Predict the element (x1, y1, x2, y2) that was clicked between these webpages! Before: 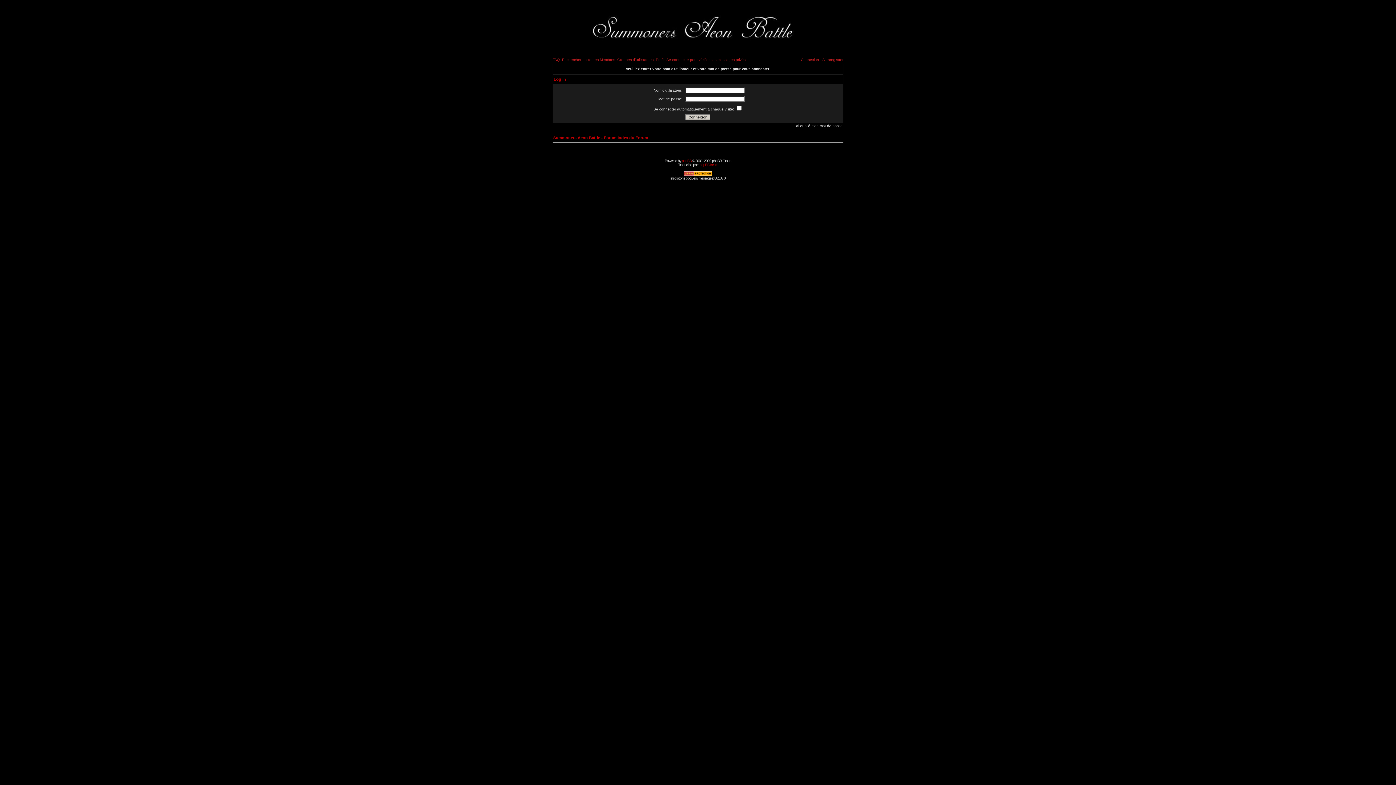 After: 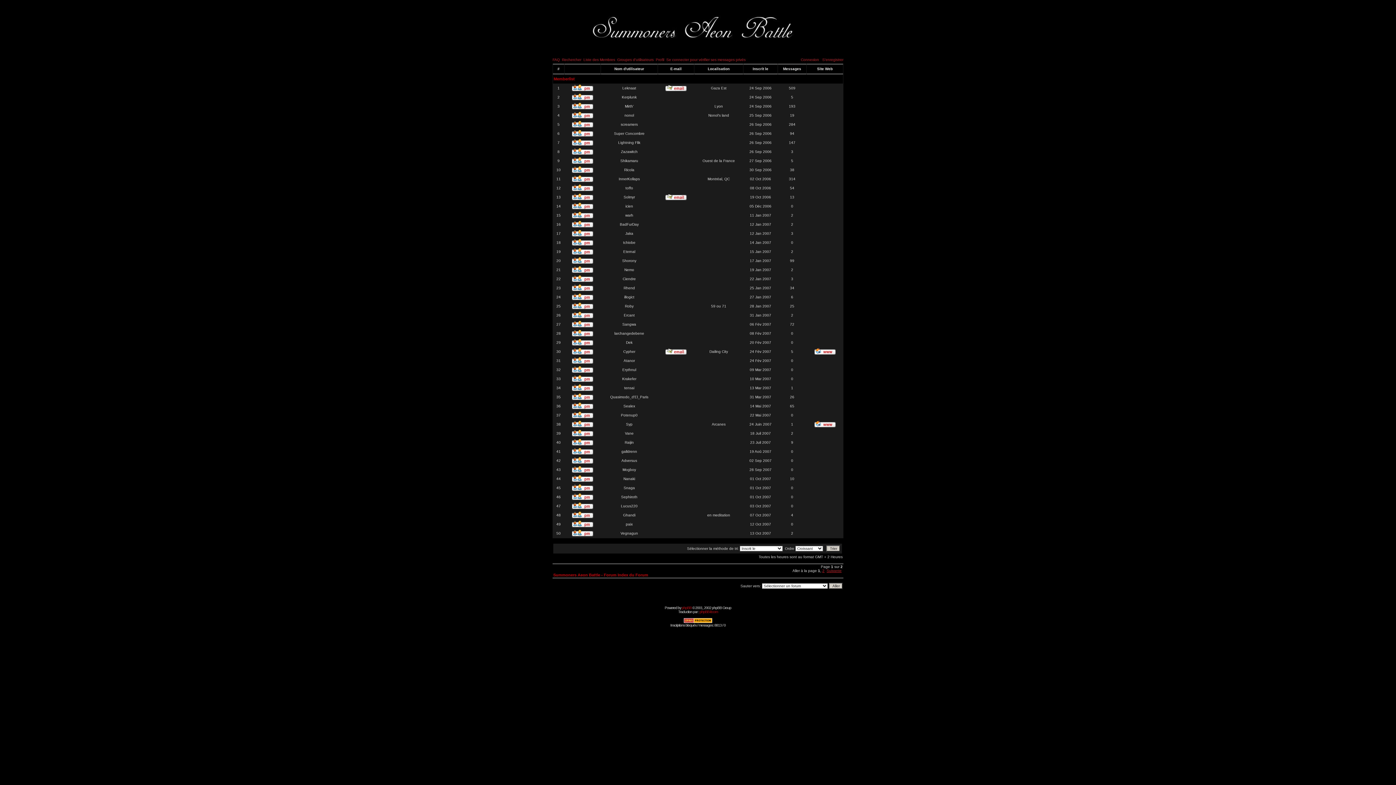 Action: bbox: (583, 57, 615, 61) label: Liste des Membres